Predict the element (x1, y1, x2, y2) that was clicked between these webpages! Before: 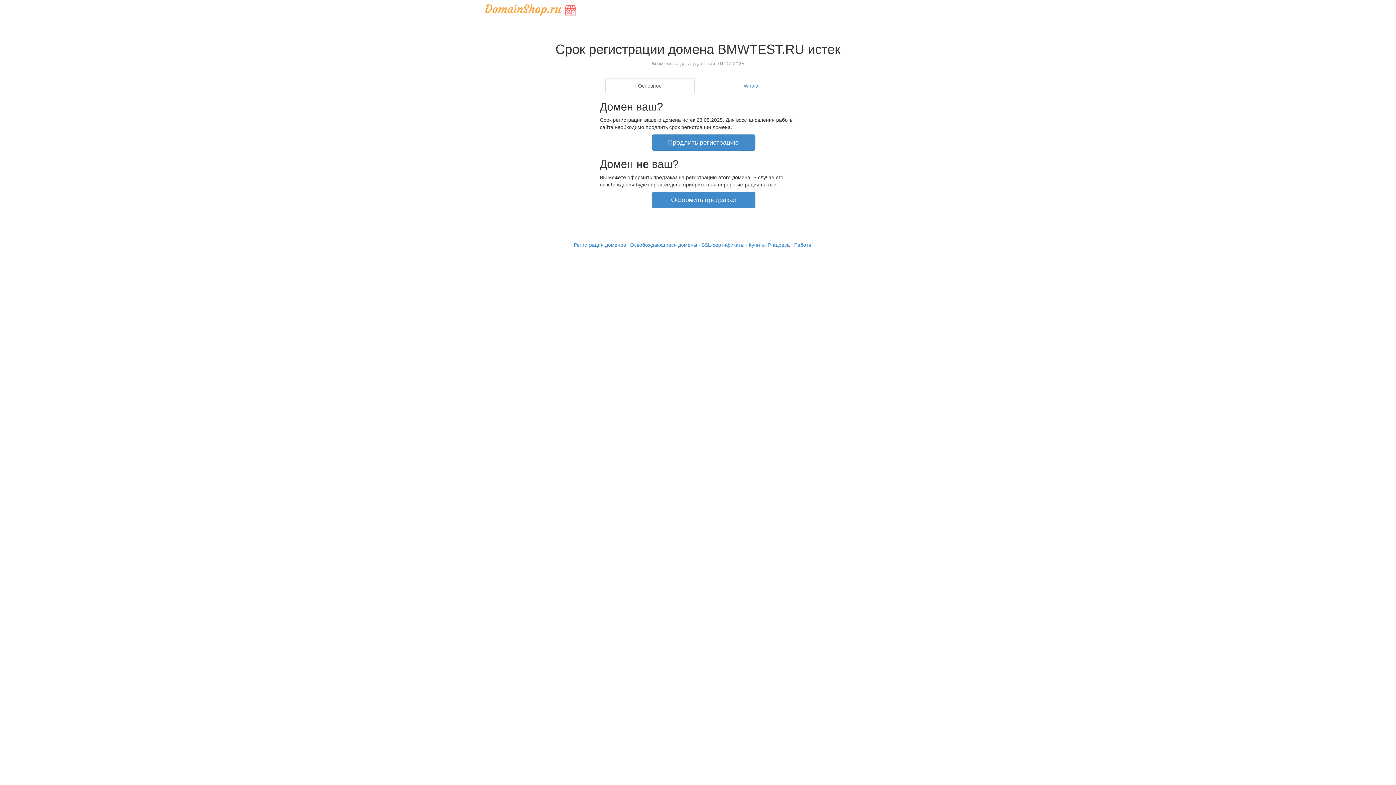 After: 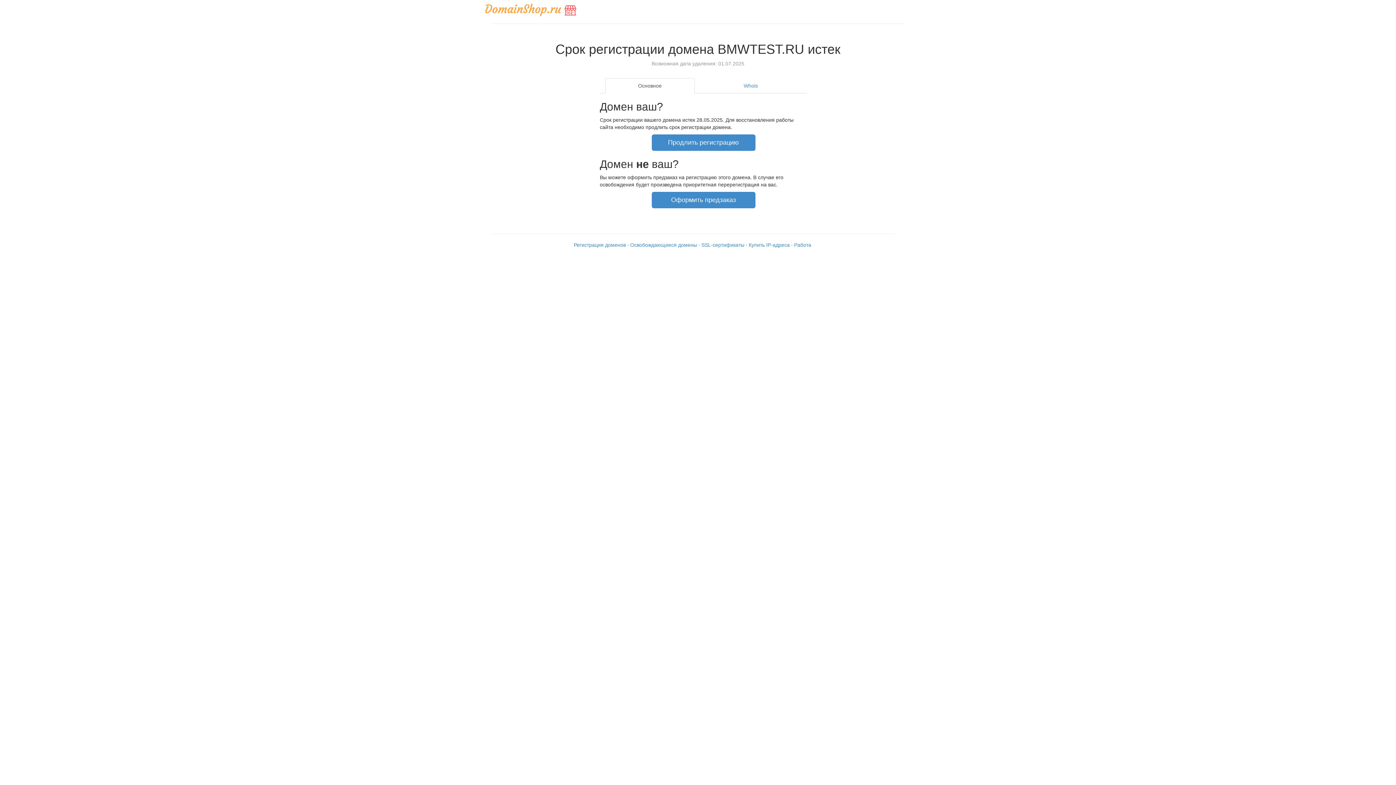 Action: label: Основное bbox: (605, 78, 694, 93)